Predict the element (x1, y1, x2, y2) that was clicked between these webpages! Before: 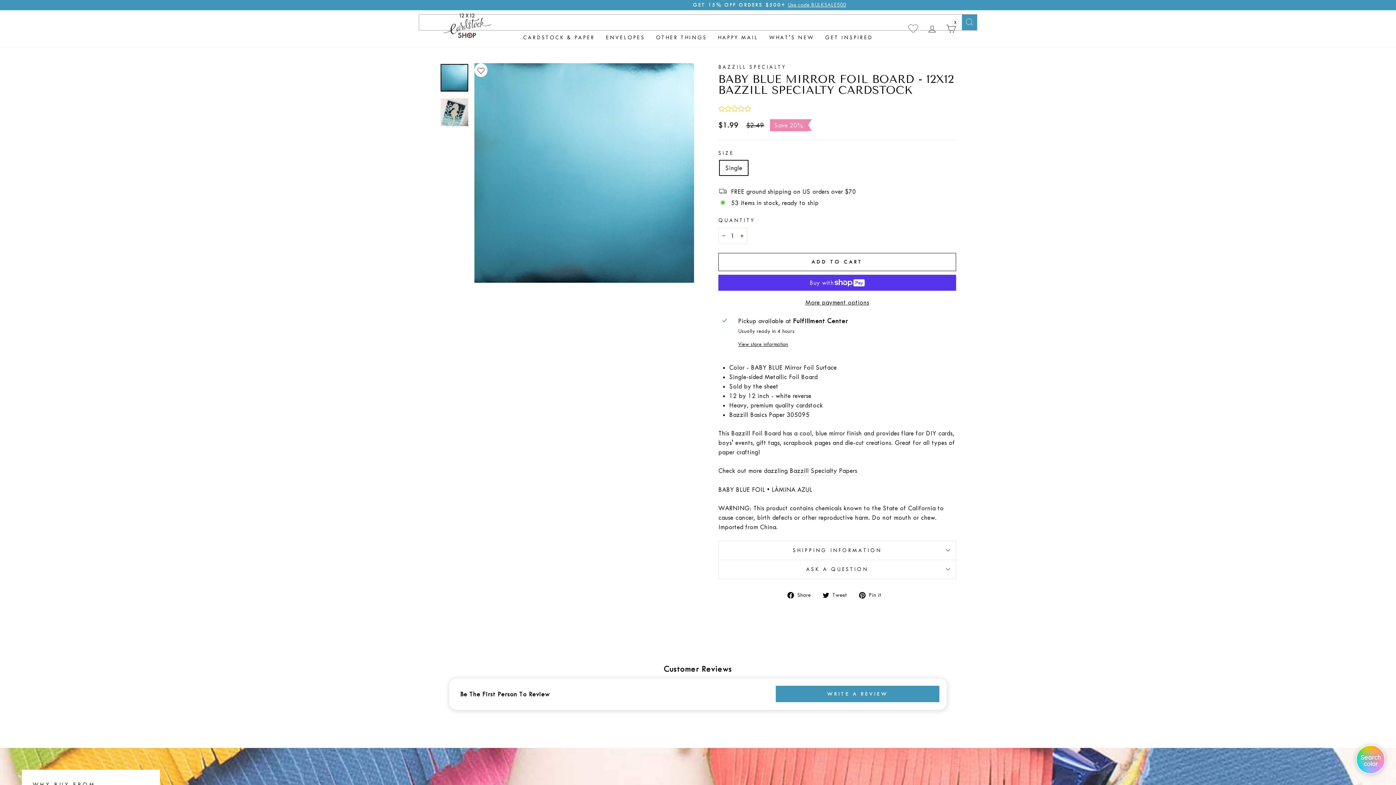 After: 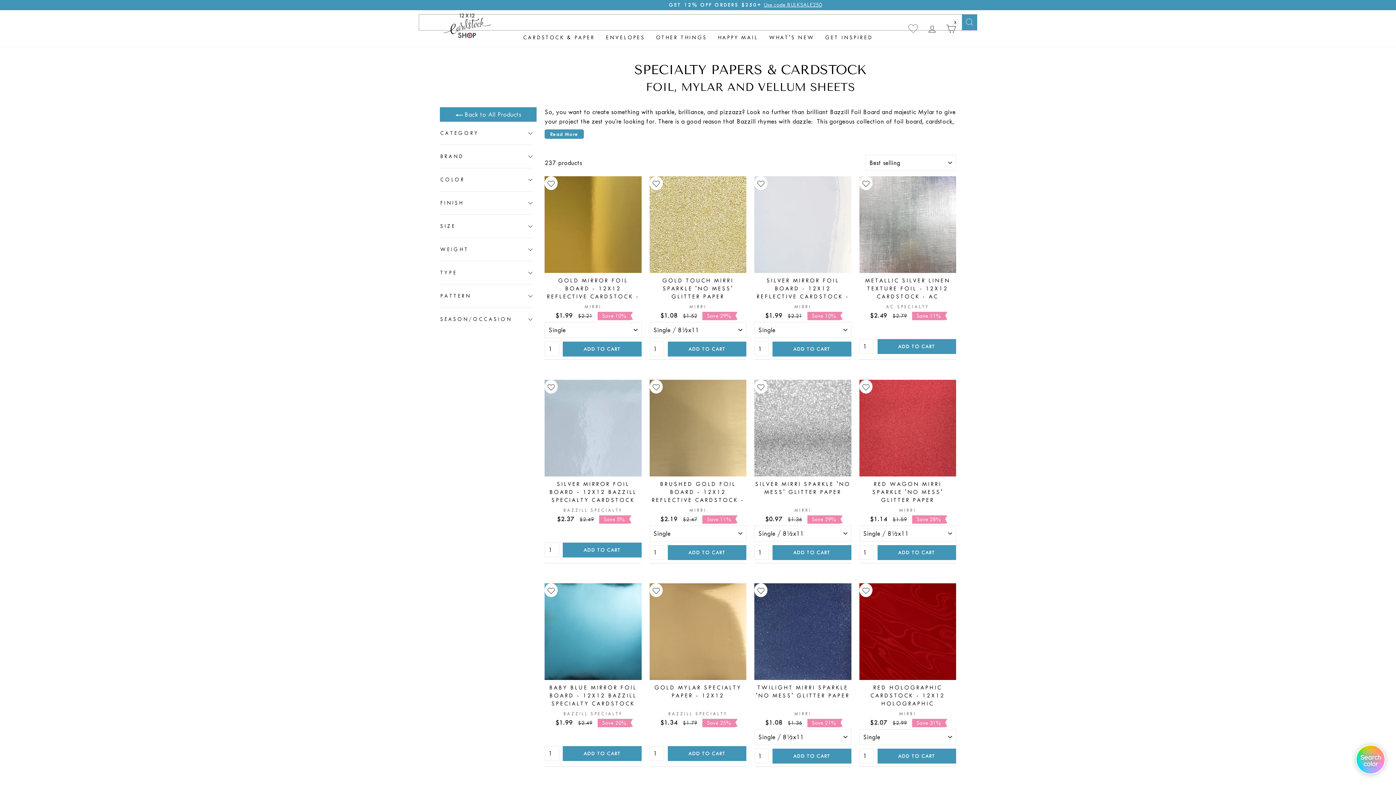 Action: label: Bazzill Specialty Papers bbox: (789, 466, 857, 475)